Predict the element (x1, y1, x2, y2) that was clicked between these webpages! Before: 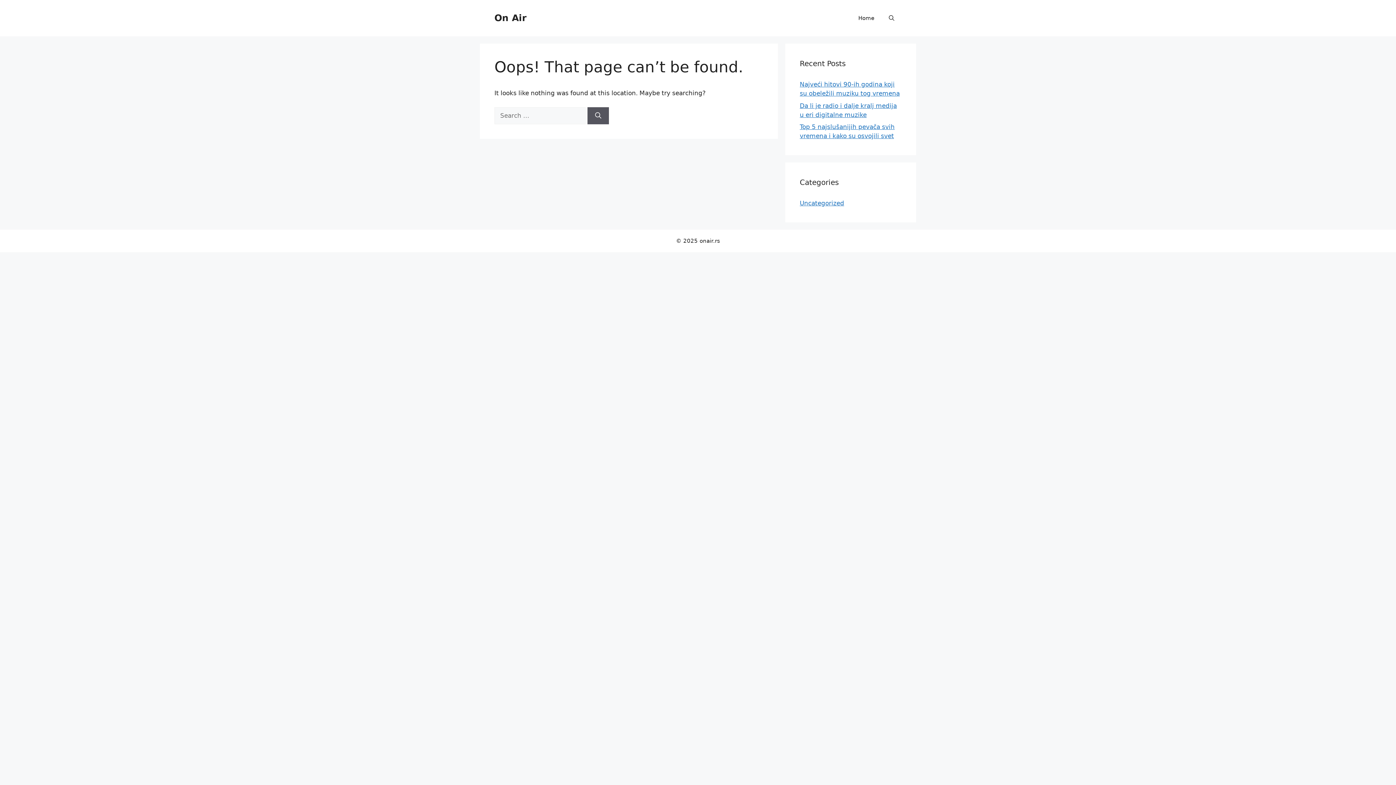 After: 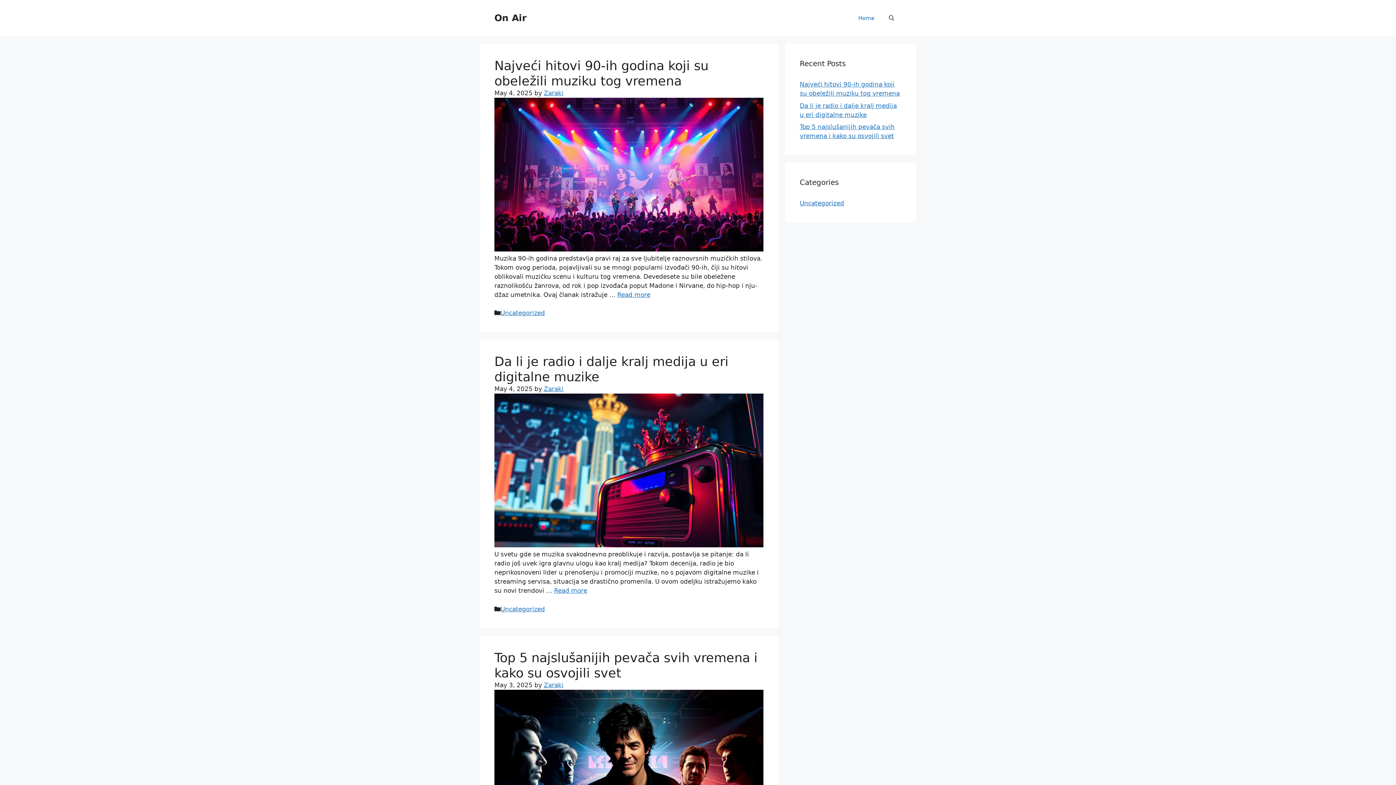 Action: bbox: (851, 7, 881, 29) label: Home